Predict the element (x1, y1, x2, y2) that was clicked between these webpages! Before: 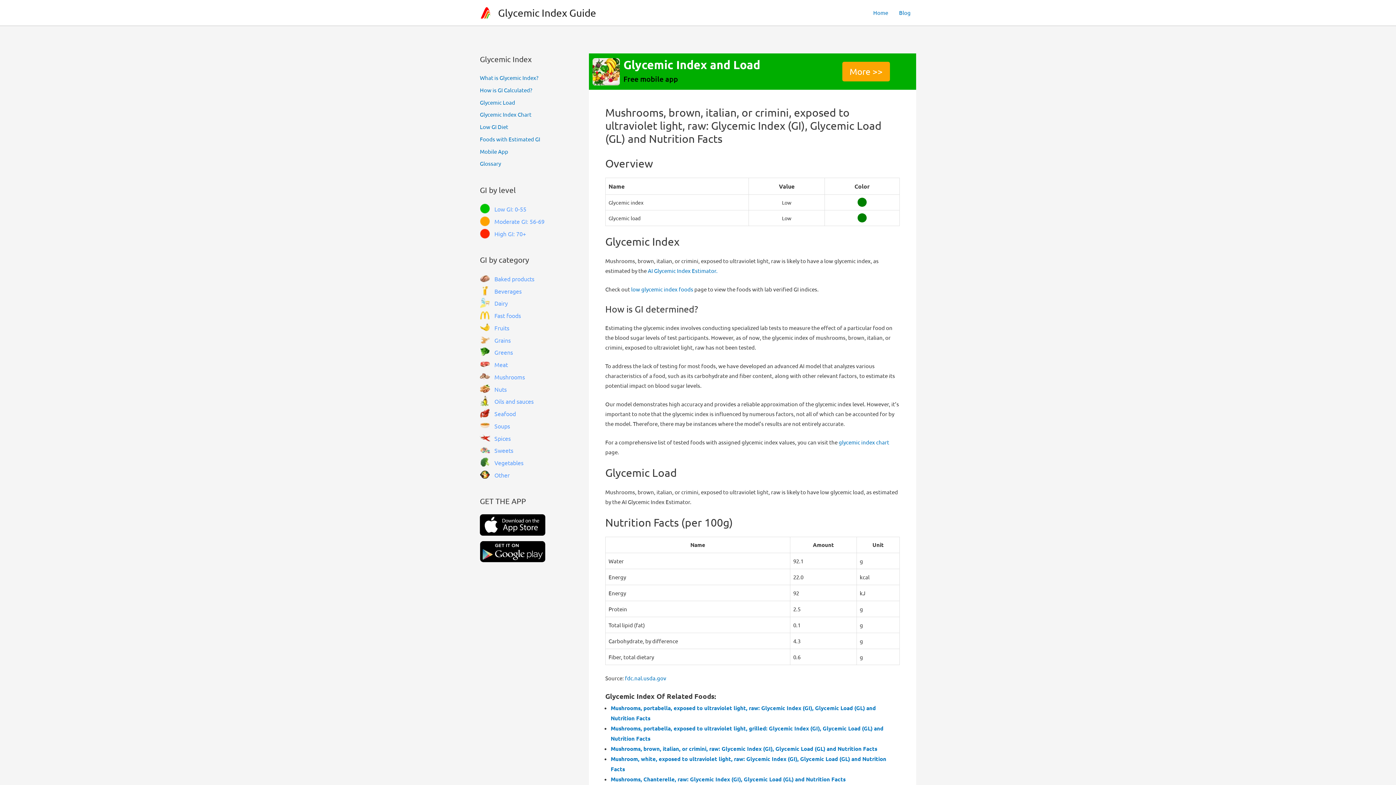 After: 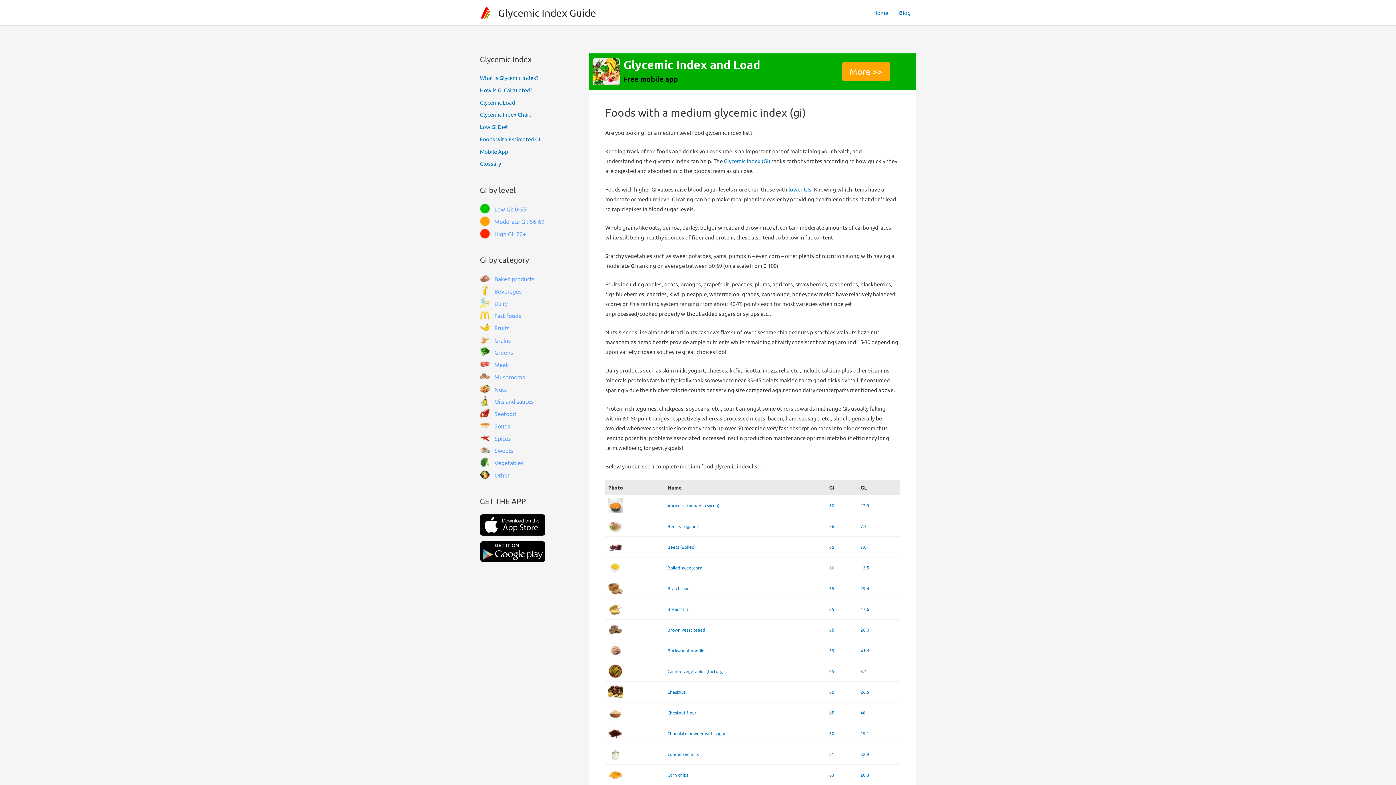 Action: label: Moderate GI: 56-69 bbox: (480, 215, 589, 226)